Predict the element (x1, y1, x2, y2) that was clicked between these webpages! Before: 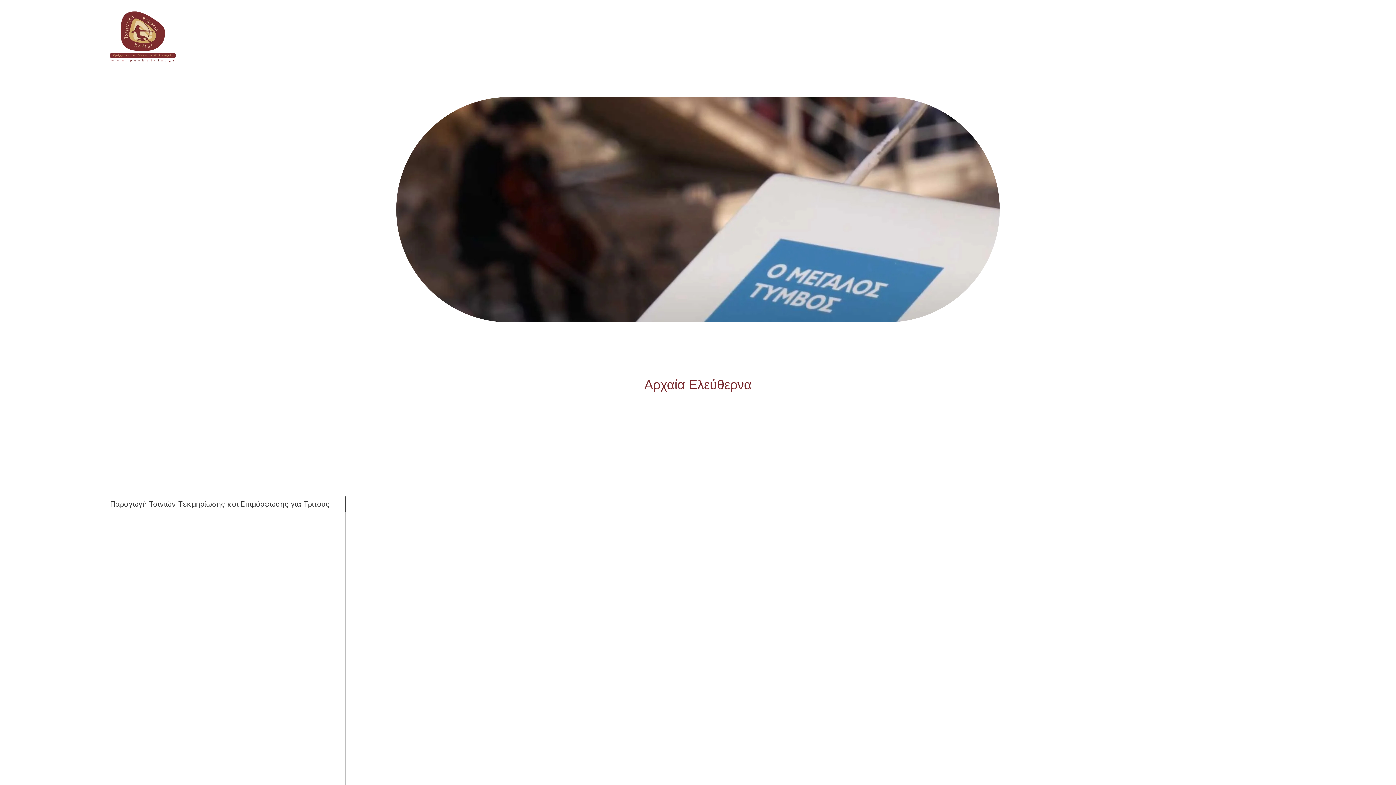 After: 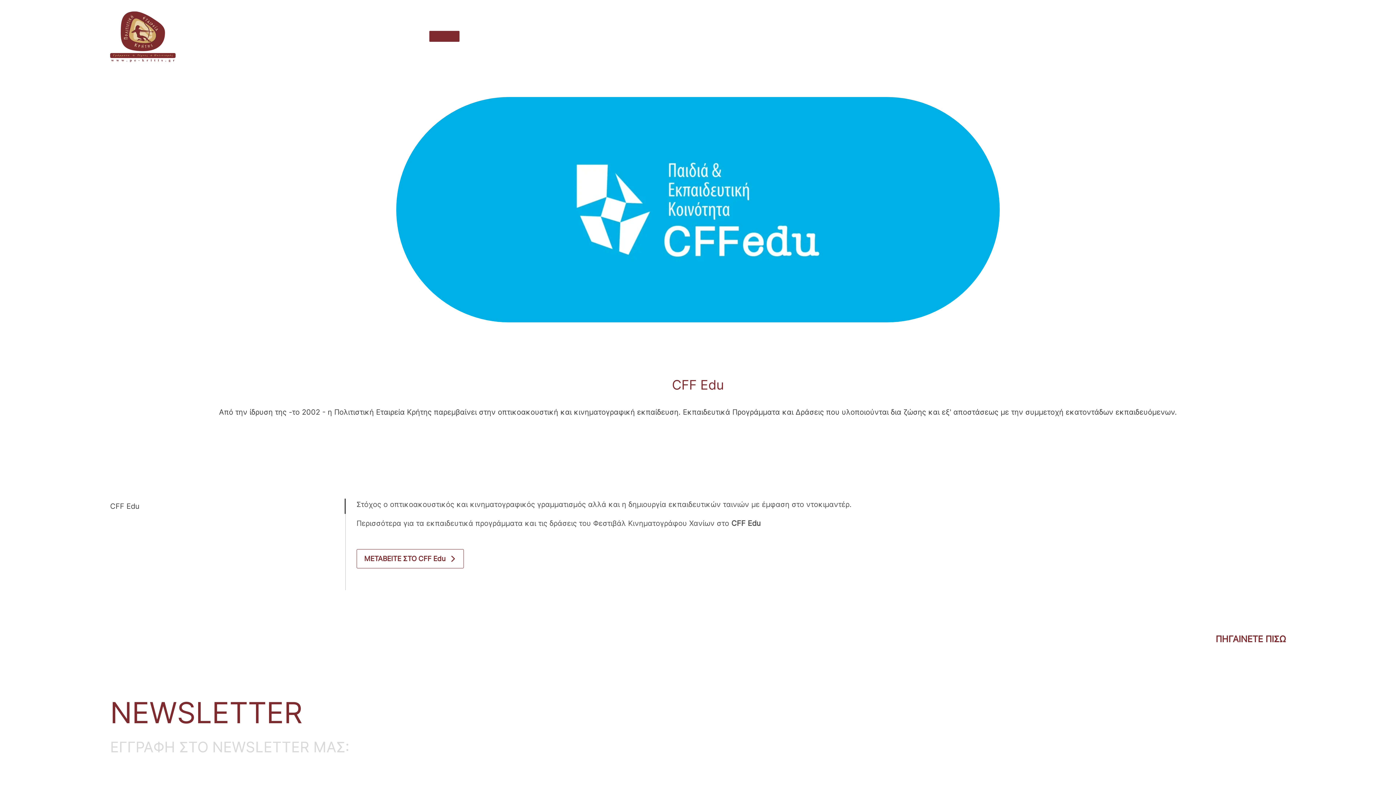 Action: bbox: (429, 31, 459, 41) label: CFF Edu